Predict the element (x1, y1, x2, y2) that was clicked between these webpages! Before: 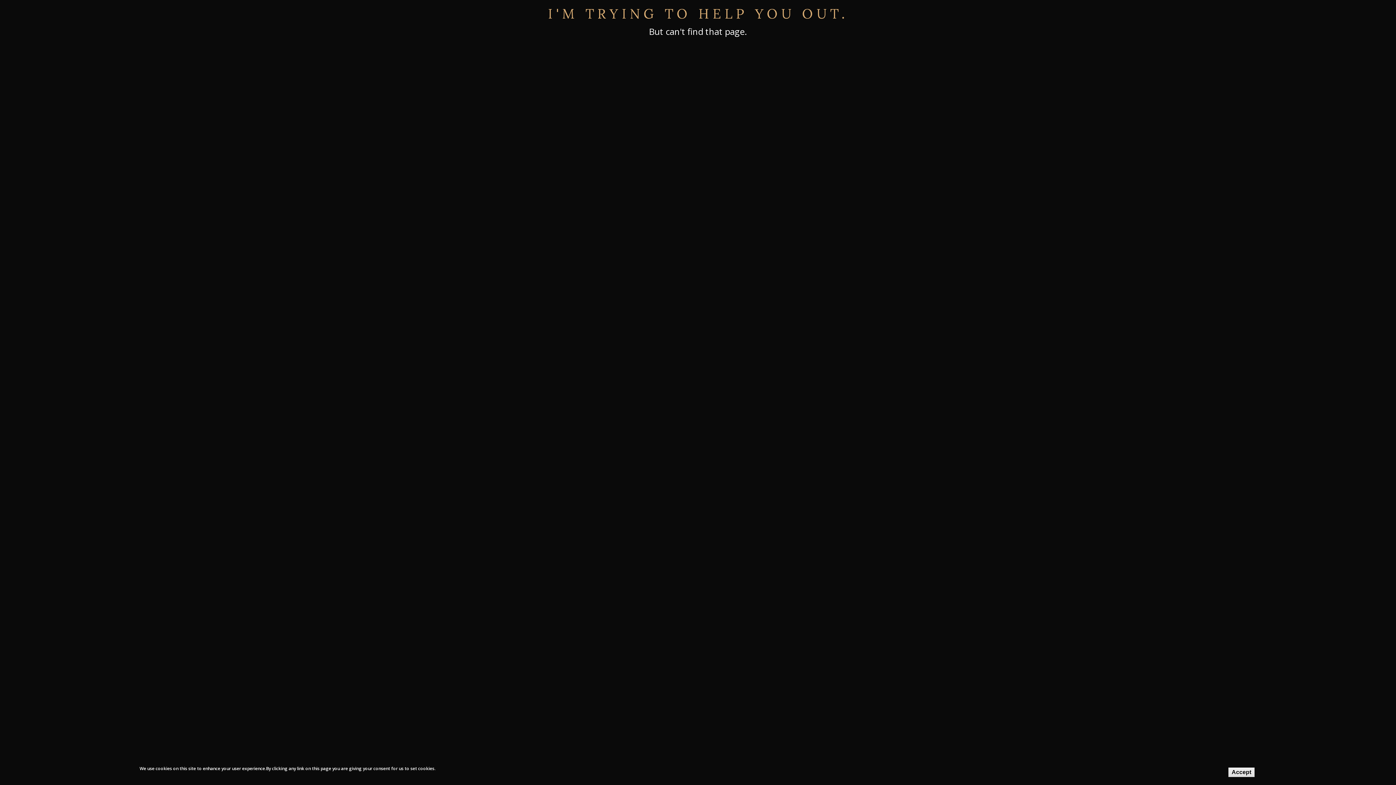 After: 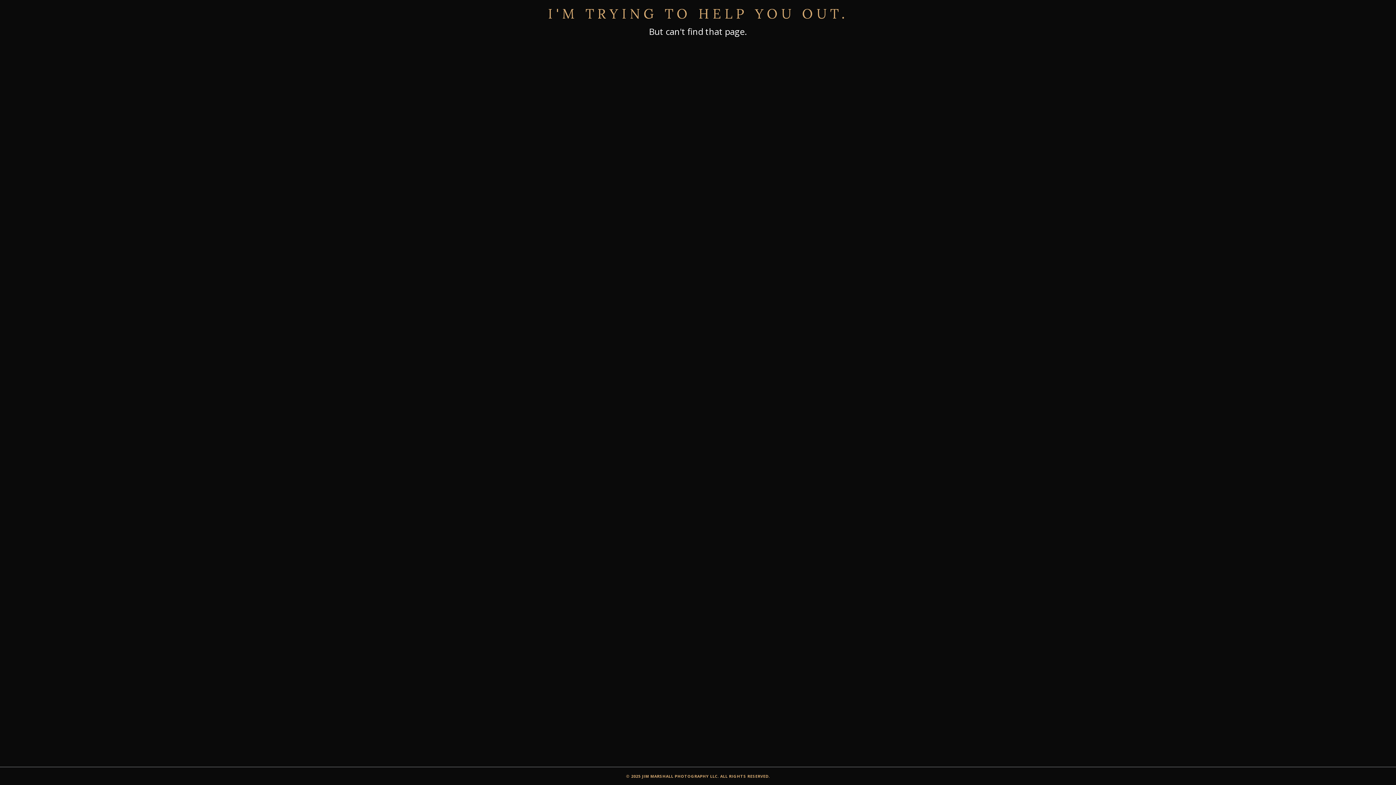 Action: label: Accept bbox: (1228, 768, 1254, 777)